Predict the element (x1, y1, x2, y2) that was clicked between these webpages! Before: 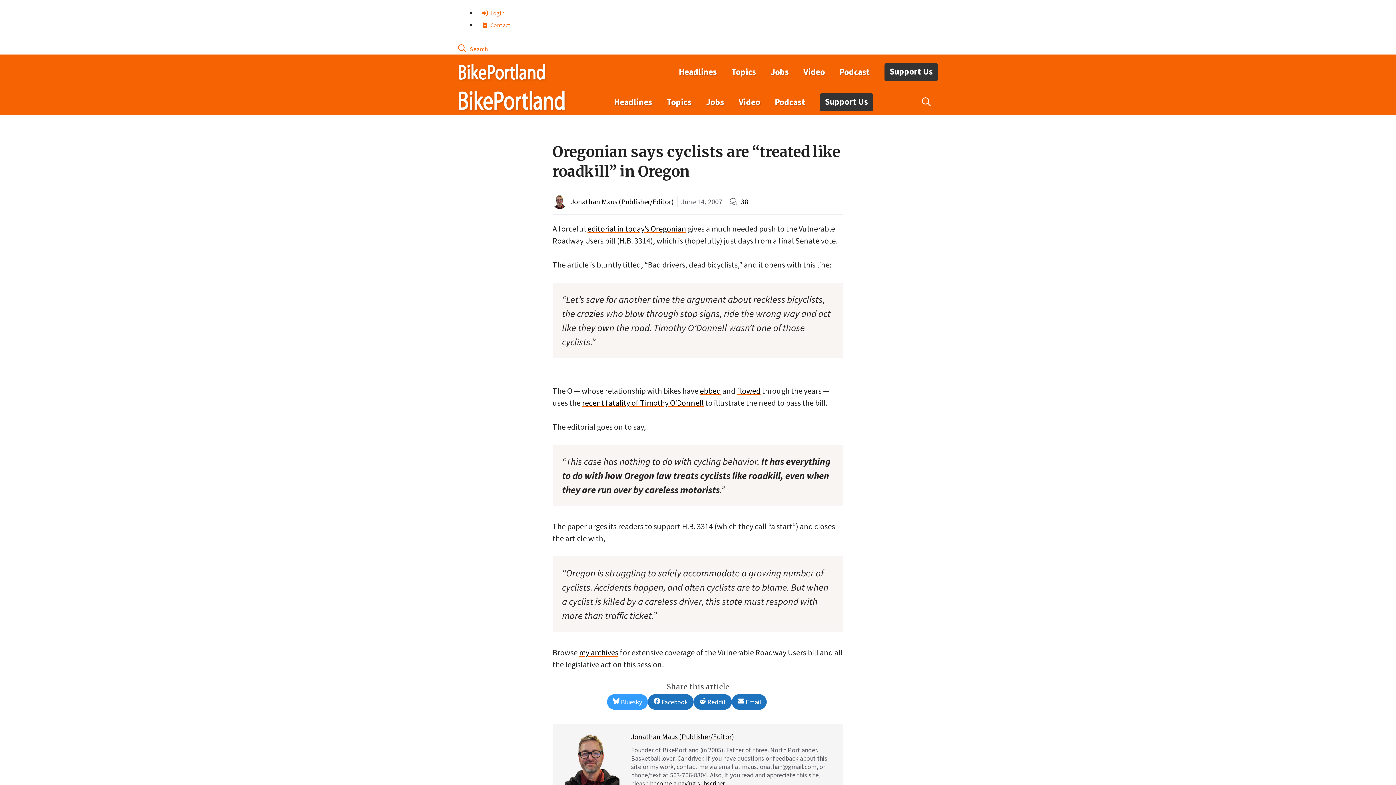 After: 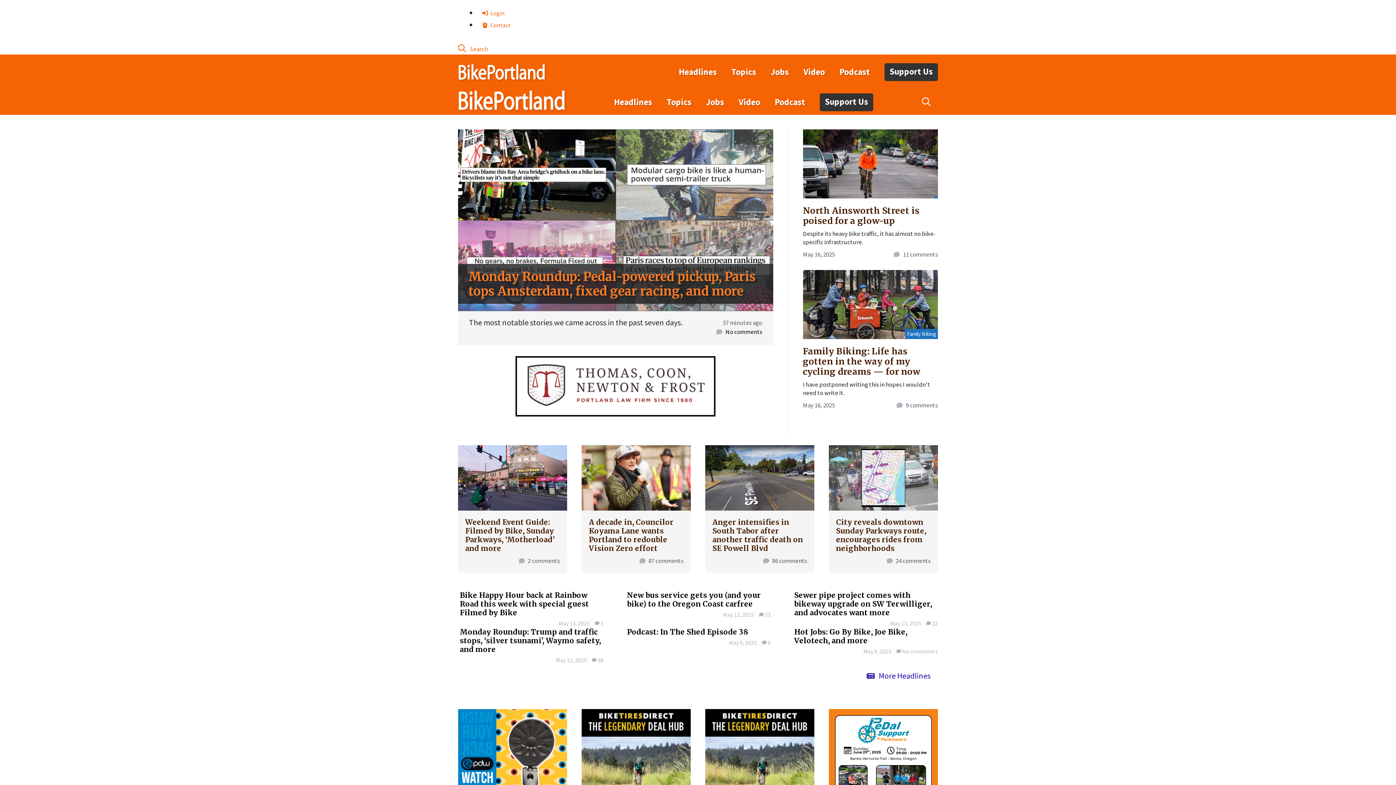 Action: bbox: (458, 65, 545, 76)